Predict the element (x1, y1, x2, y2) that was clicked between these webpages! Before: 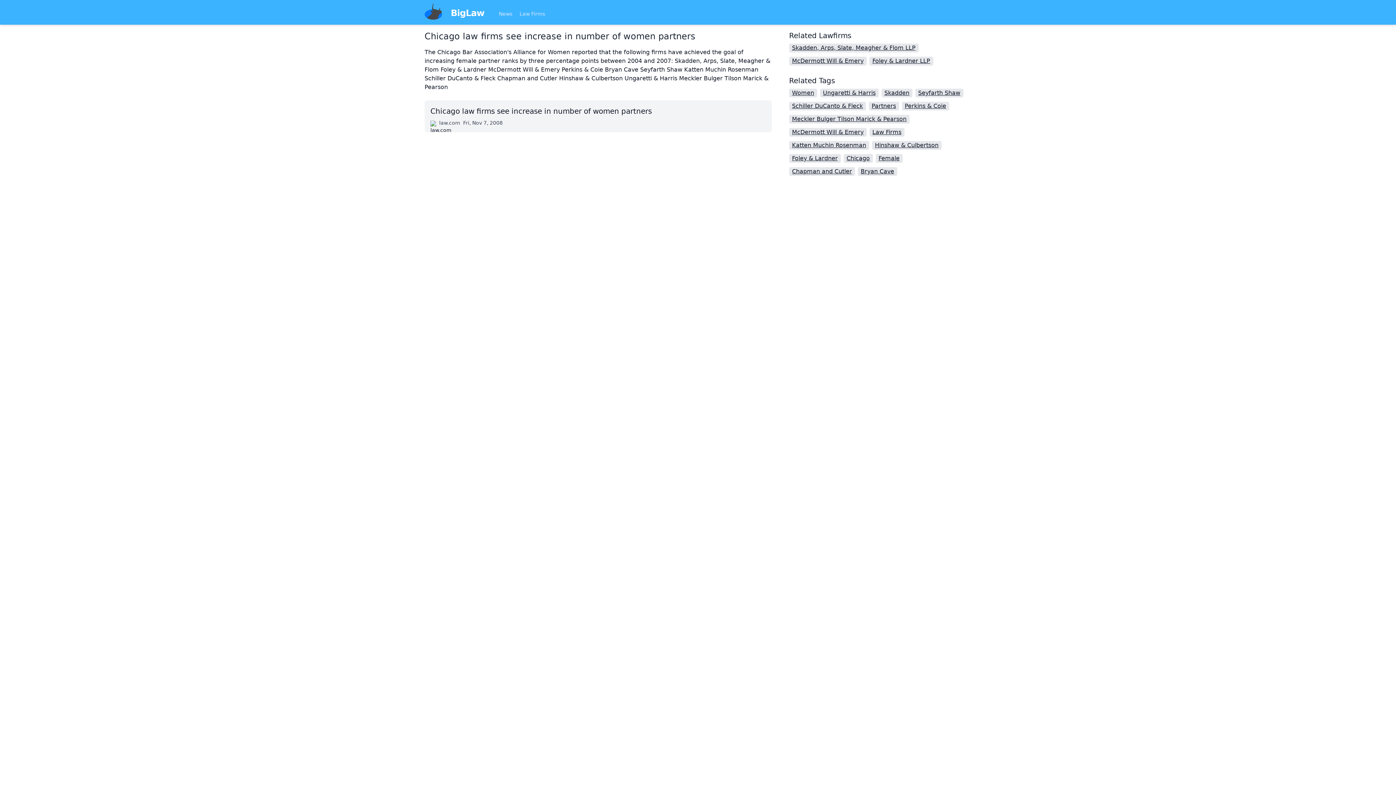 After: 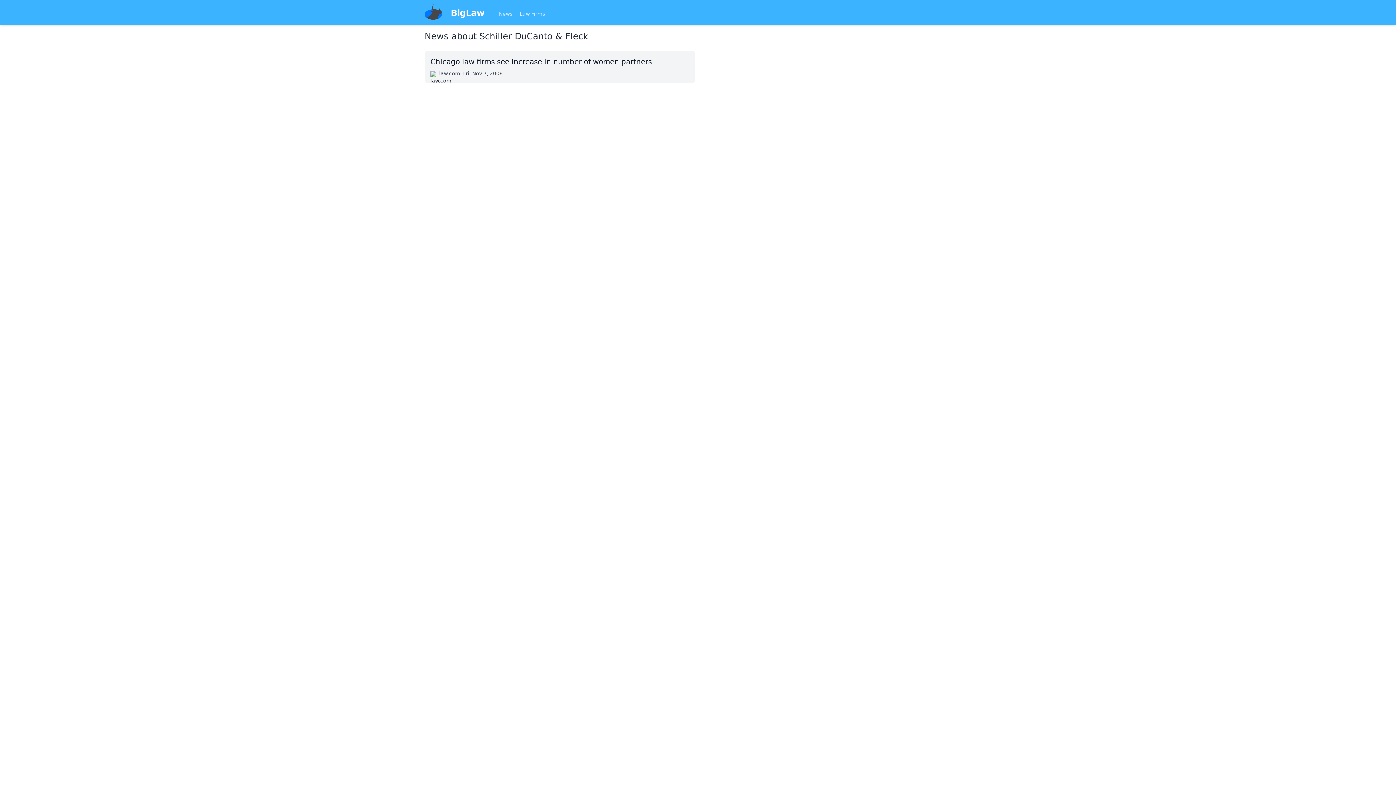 Action: label: Schiller DuCanto & Fleck bbox: (789, 101, 866, 110)